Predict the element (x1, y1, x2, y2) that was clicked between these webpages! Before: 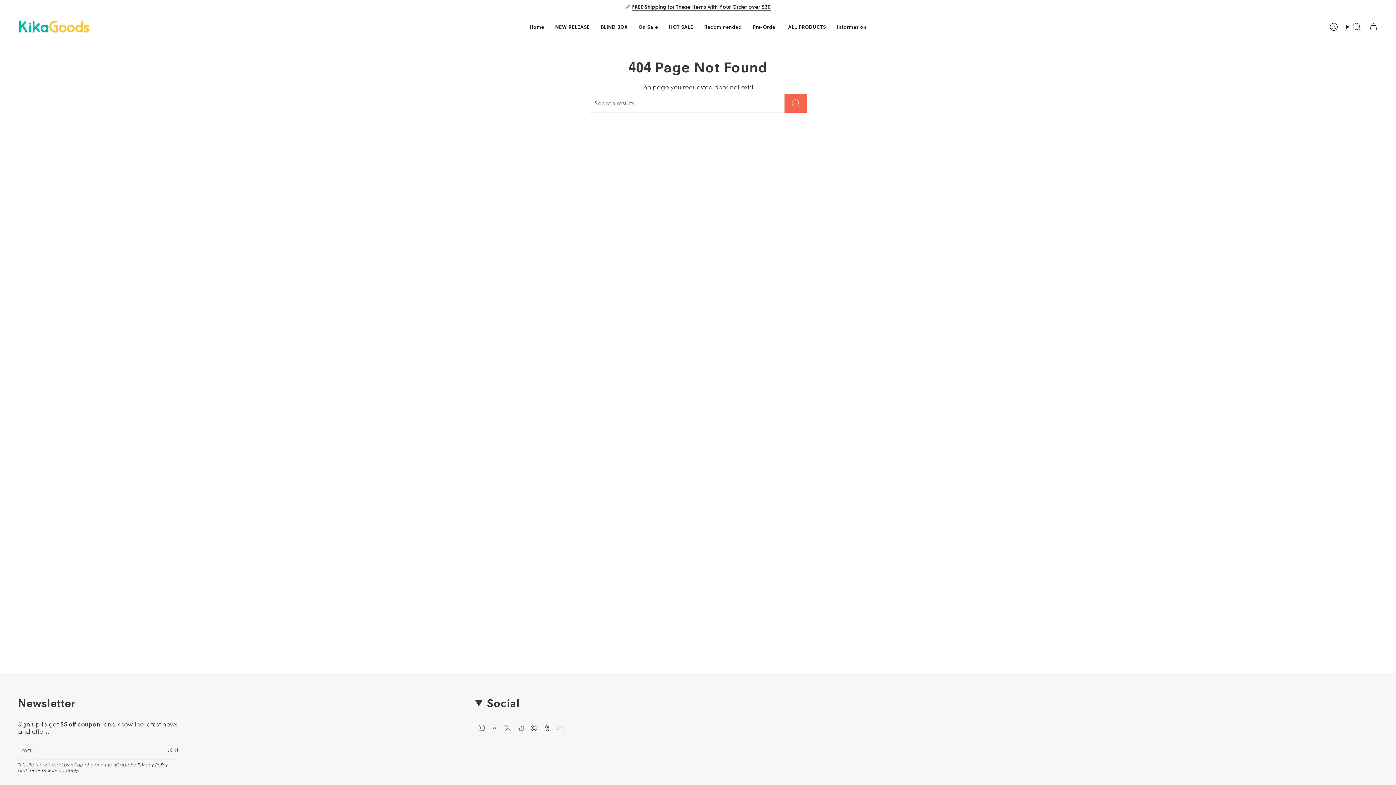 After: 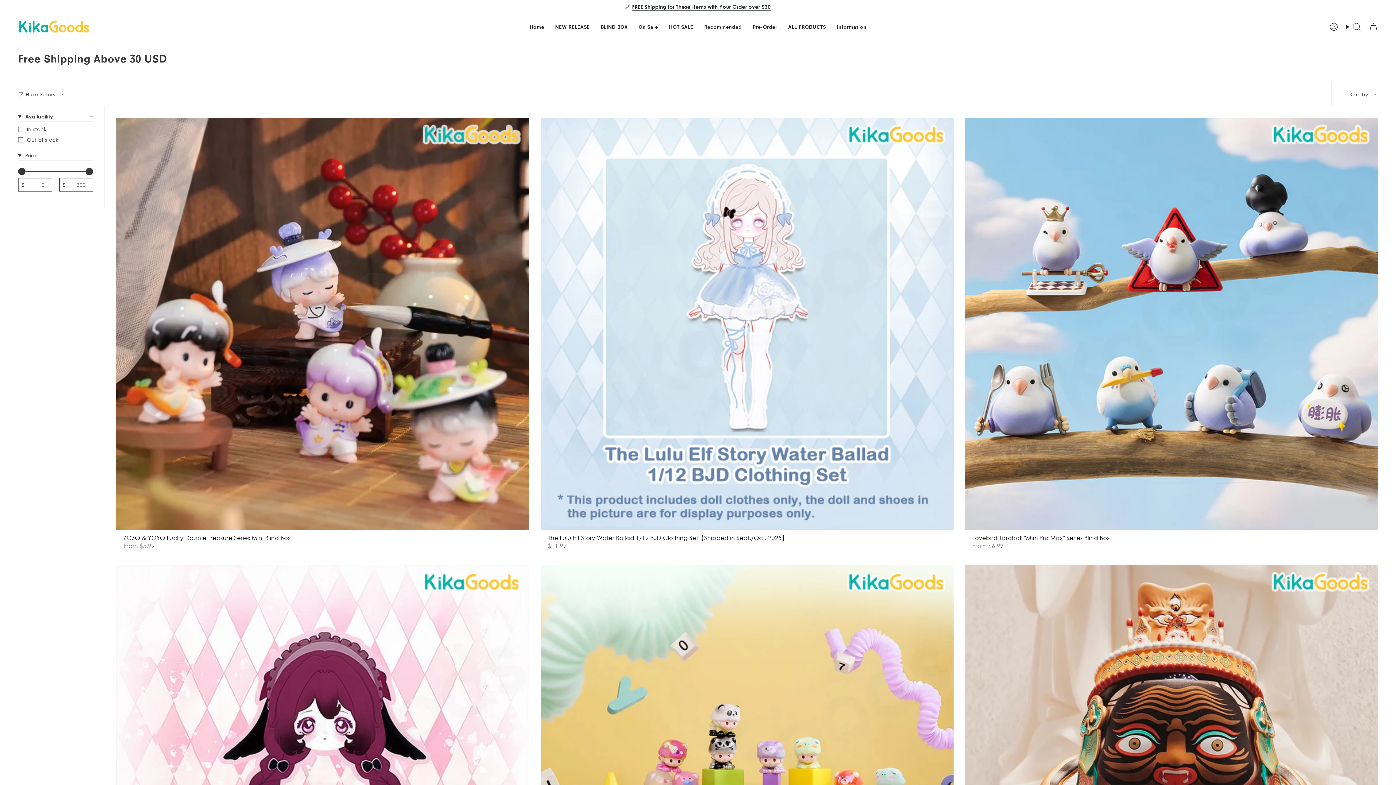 Action: bbox: (632, 3, 770, 11) label: FREE Shipping for These Items with Your Order over $30